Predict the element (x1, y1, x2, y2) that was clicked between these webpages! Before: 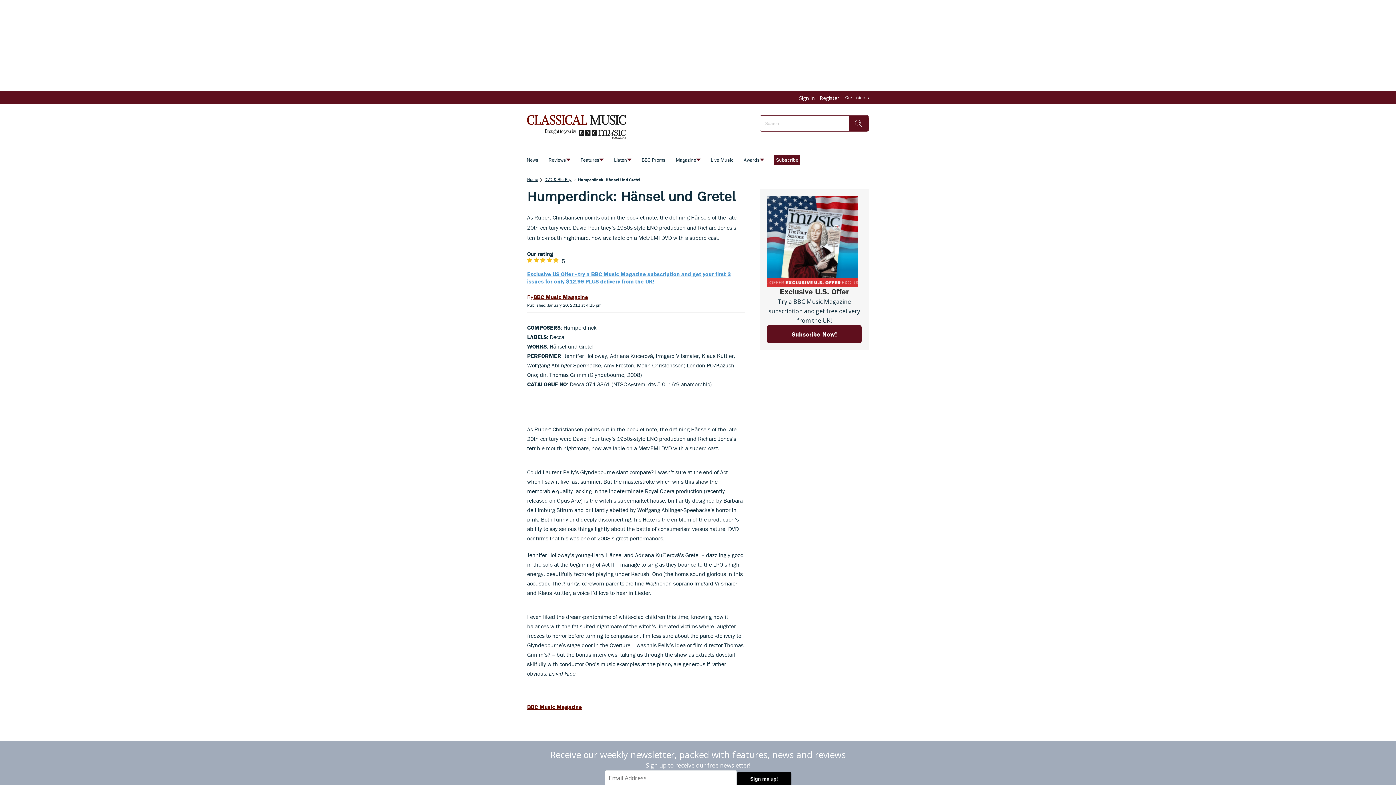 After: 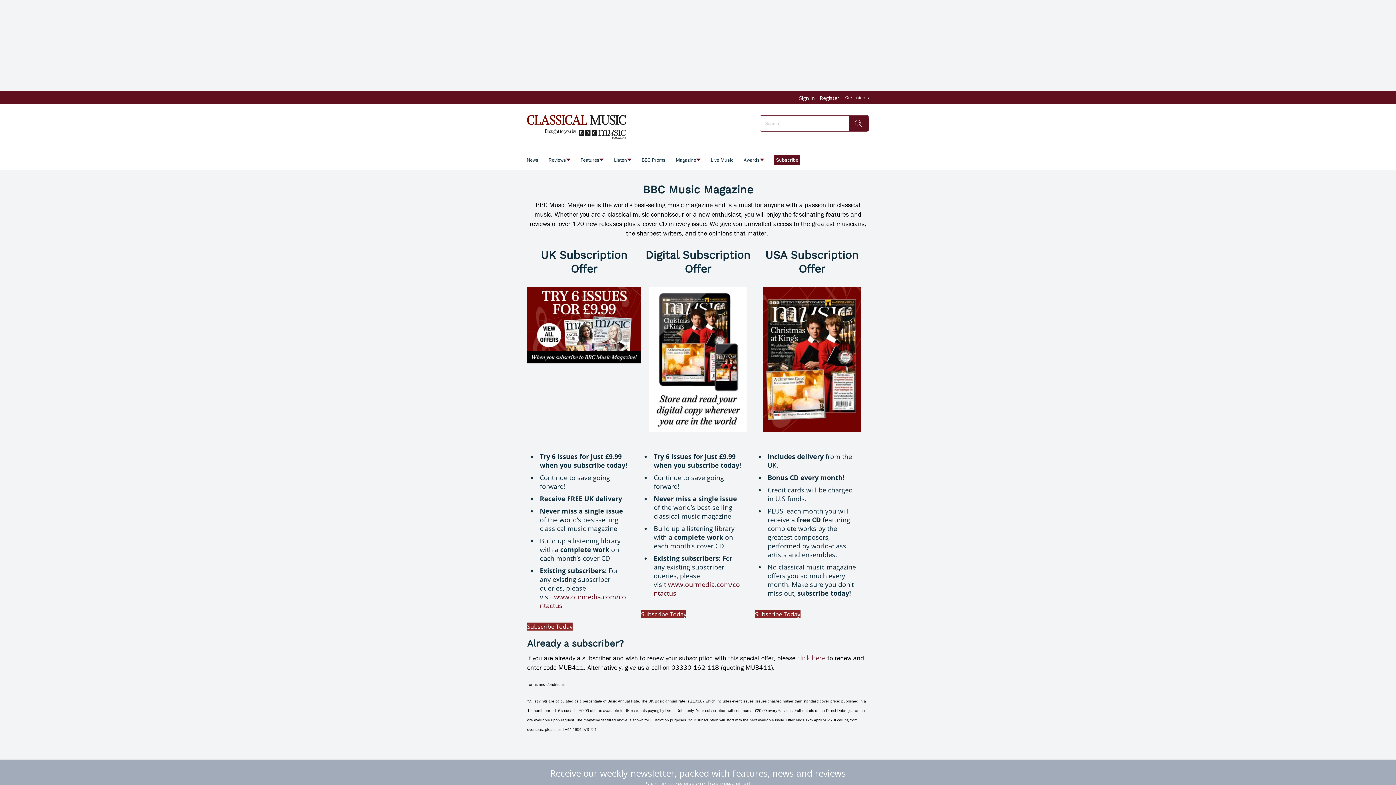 Action: label: Subscribe bbox: (769, 150, 805, 169)